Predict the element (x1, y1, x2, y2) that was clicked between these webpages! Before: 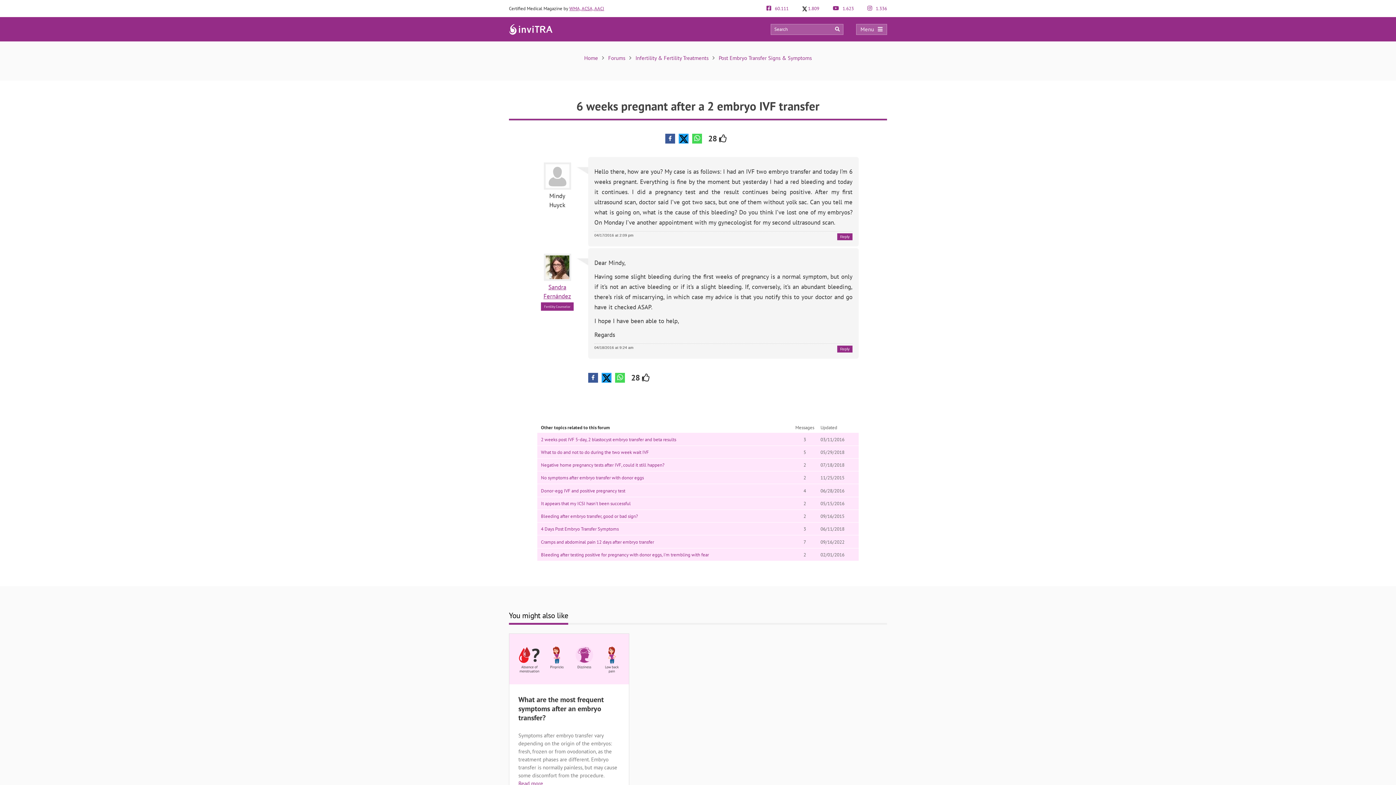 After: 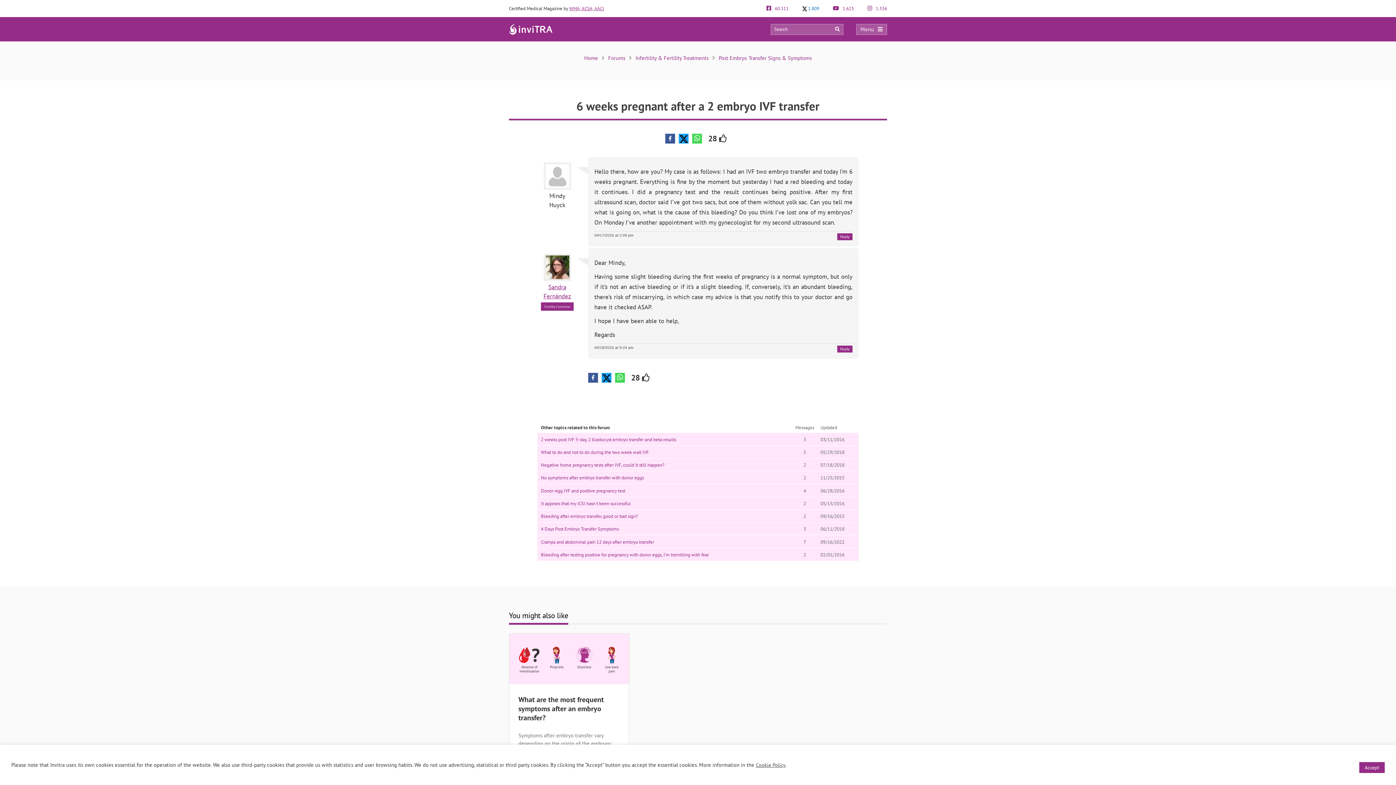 Action: bbox: (802, 5, 819, 11) label:  1.809